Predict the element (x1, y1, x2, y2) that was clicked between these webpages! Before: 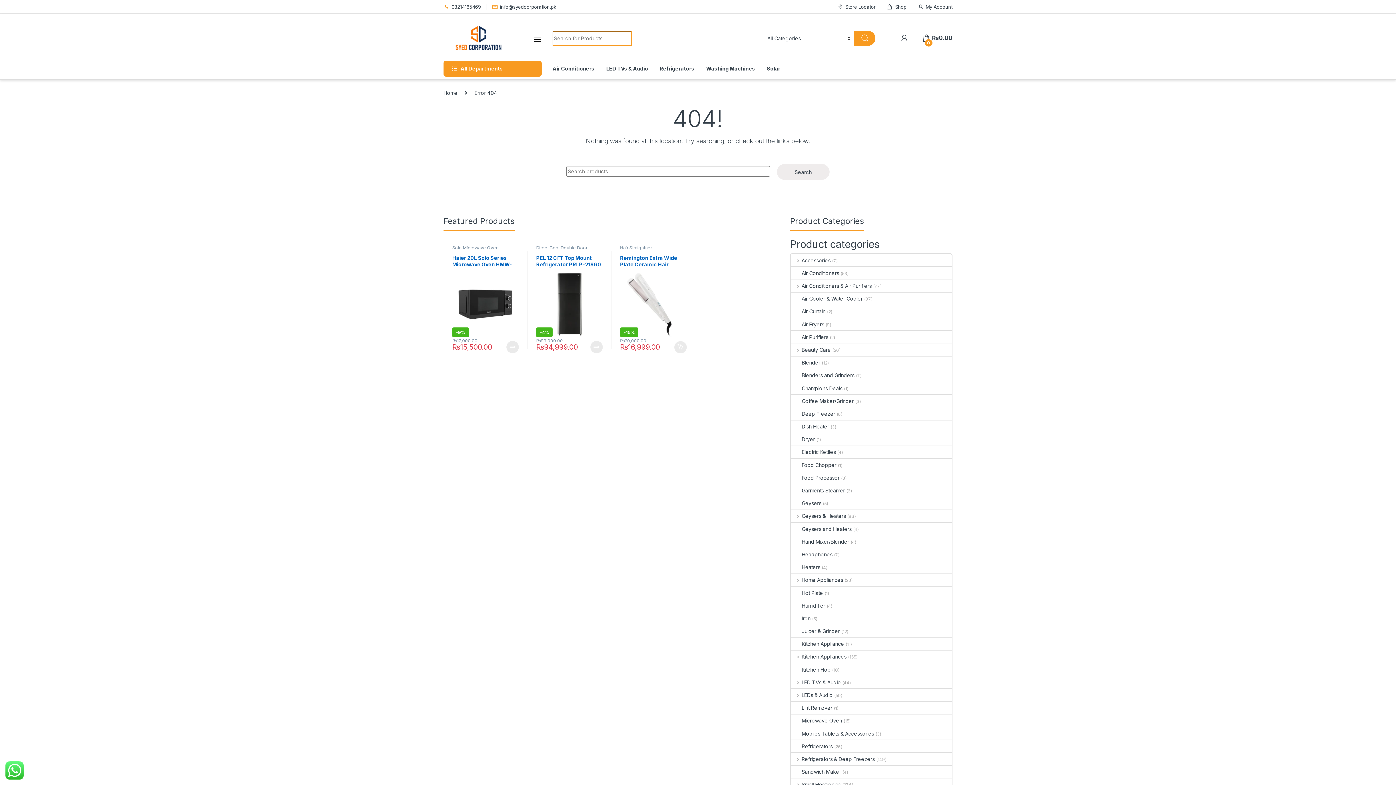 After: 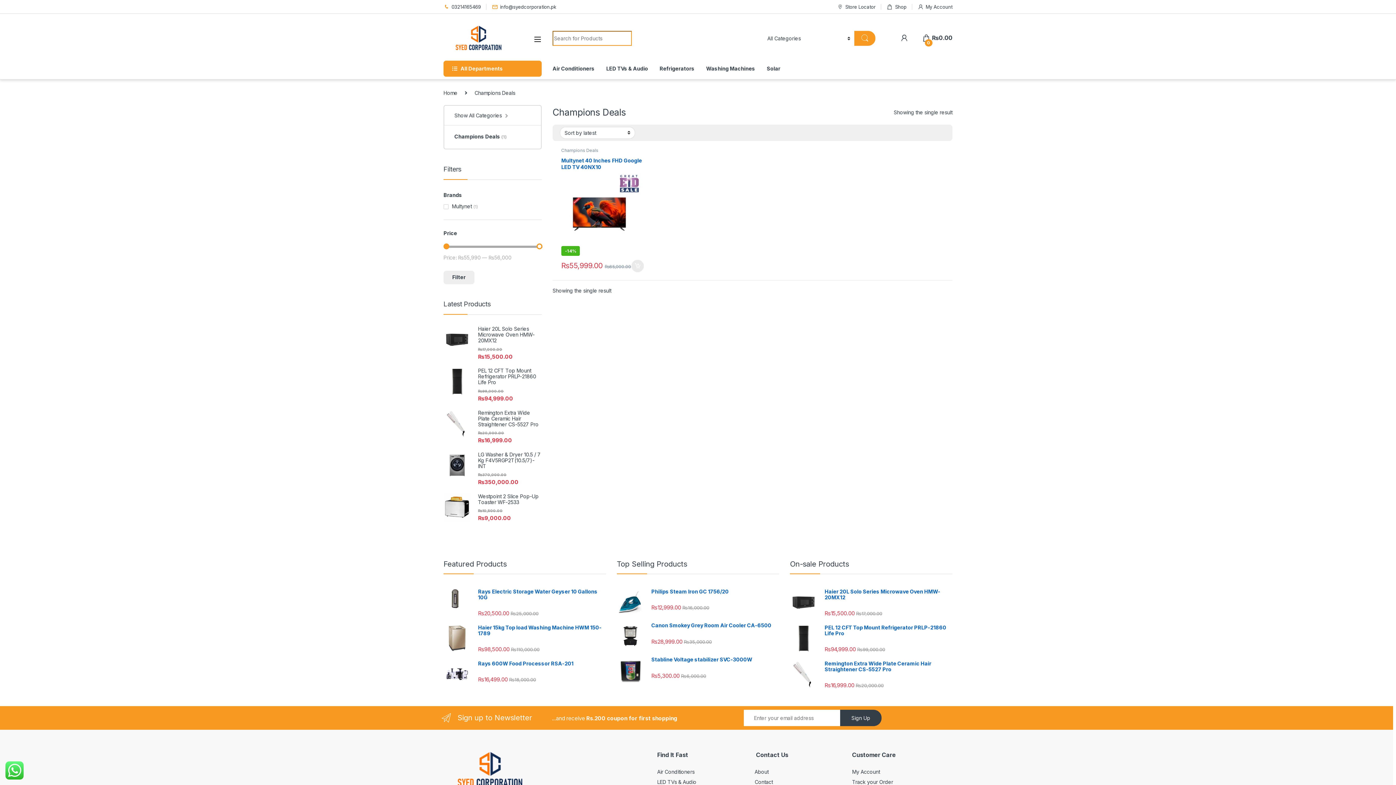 Action: bbox: (791, 382, 842, 394) label: Champions Deals